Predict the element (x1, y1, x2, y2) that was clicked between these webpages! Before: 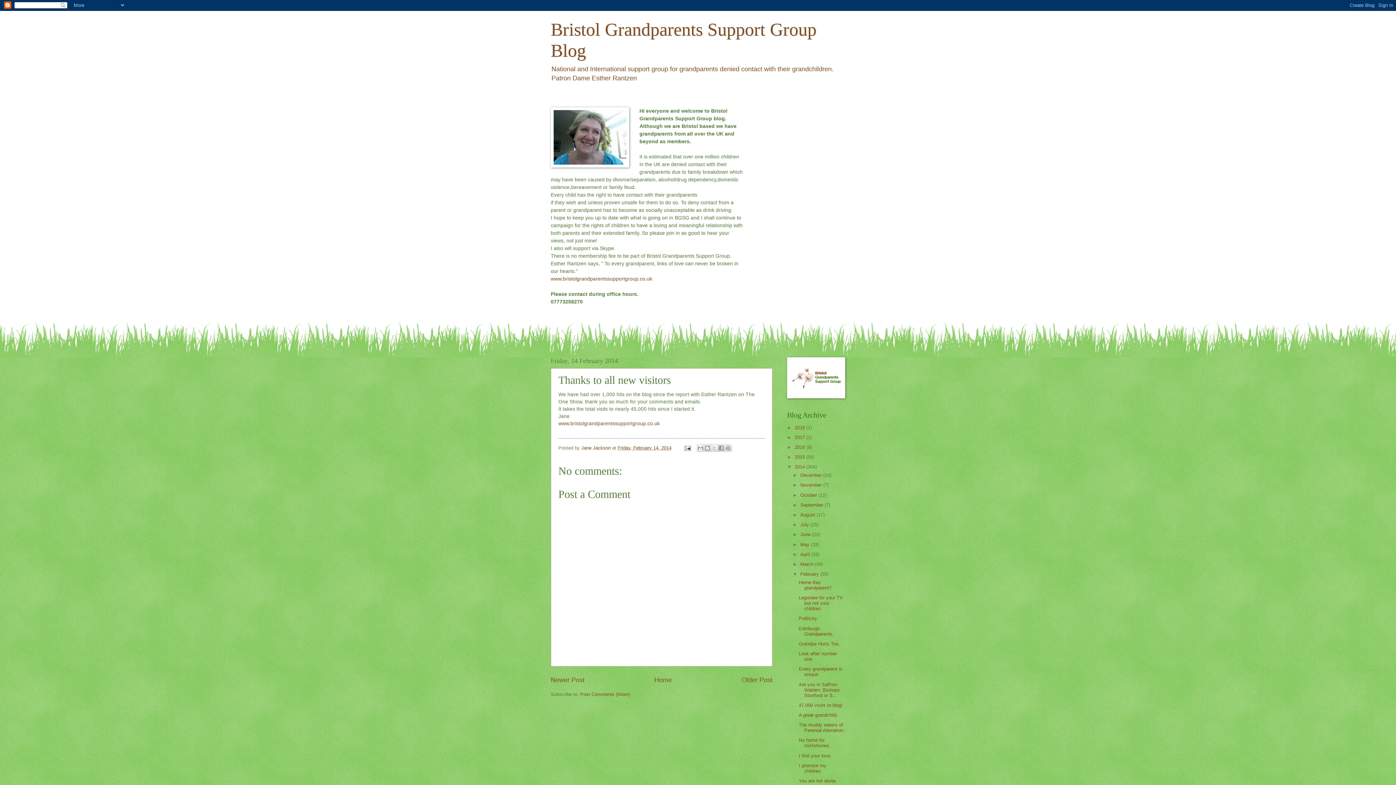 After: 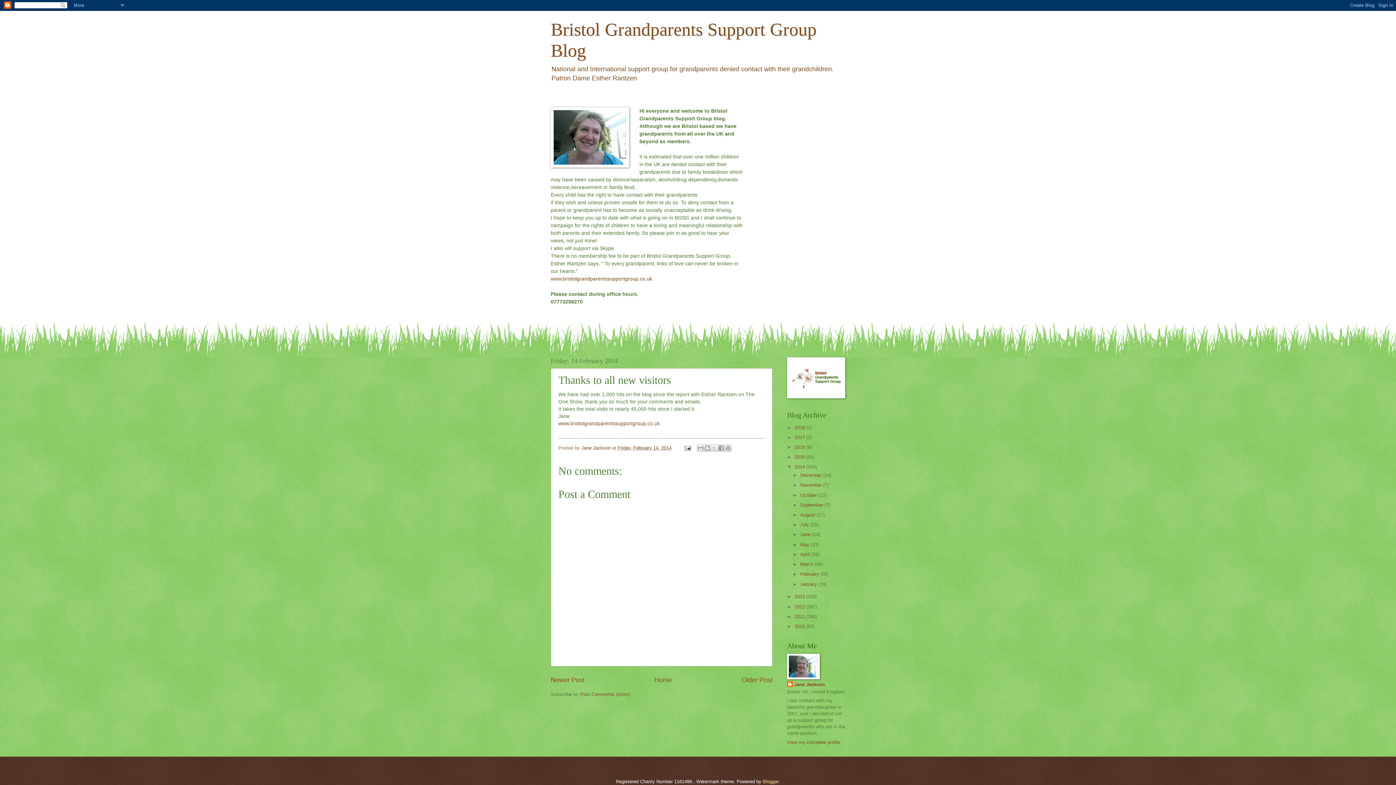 Action: bbox: (792, 571, 800, 577) label: ▼  